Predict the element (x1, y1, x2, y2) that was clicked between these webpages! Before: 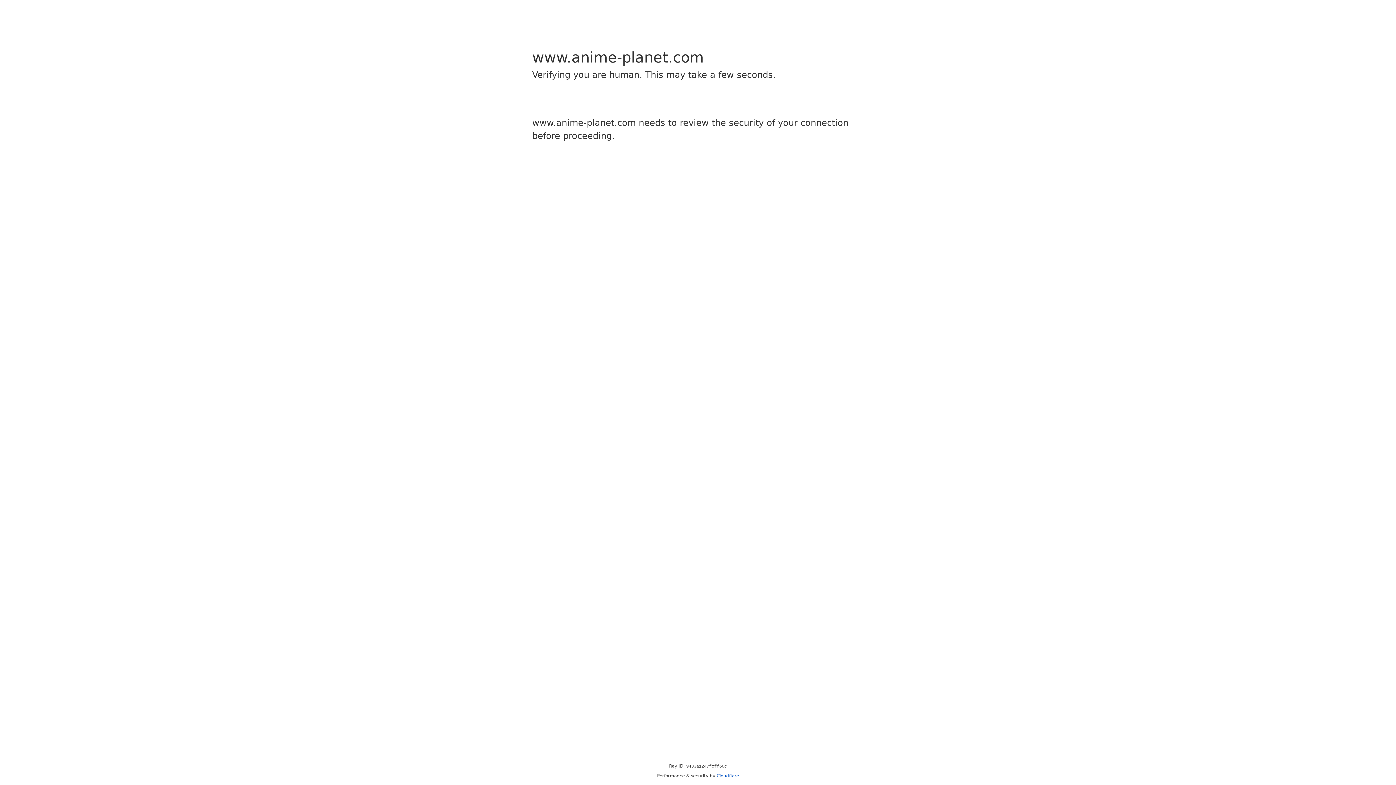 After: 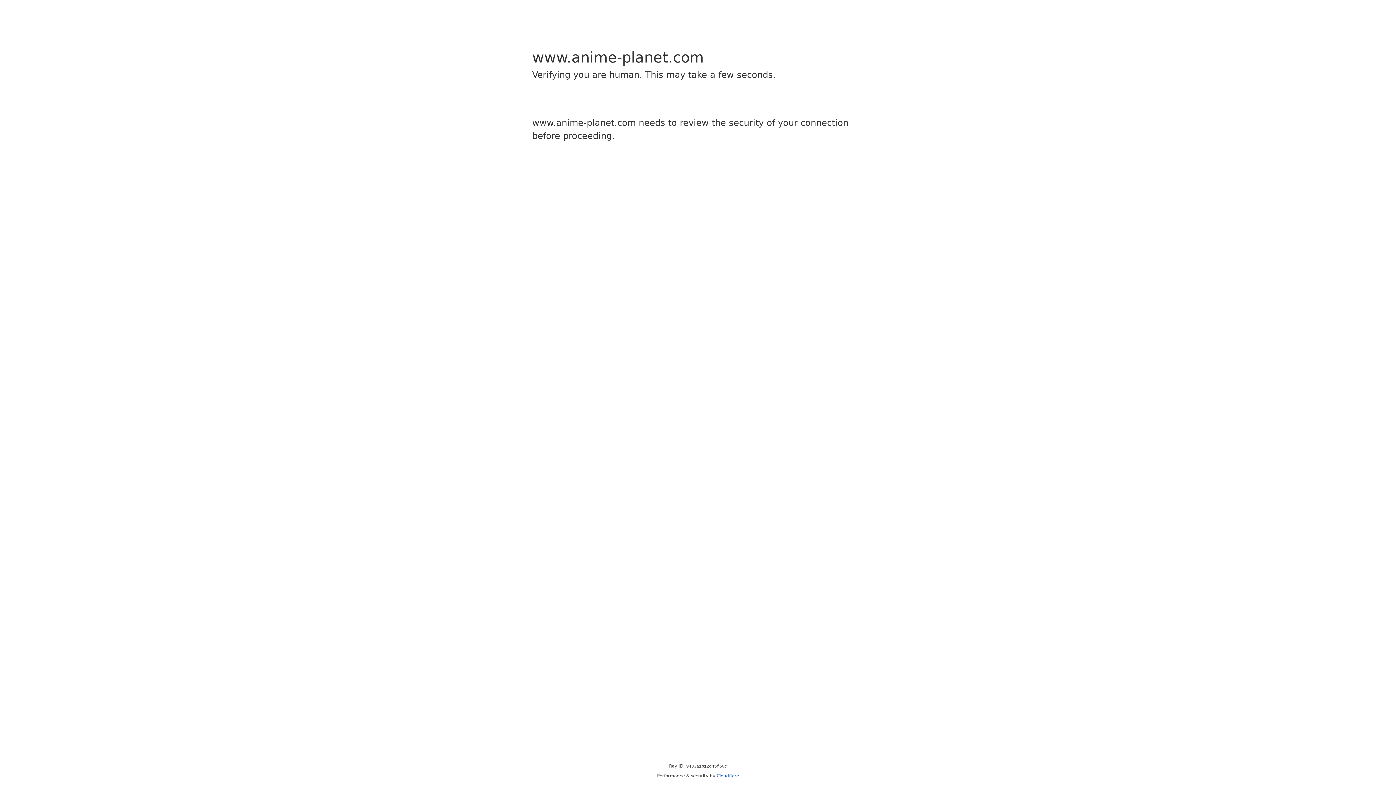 Action: bbox: (716, 773, 739, 778) label: Cloudflare